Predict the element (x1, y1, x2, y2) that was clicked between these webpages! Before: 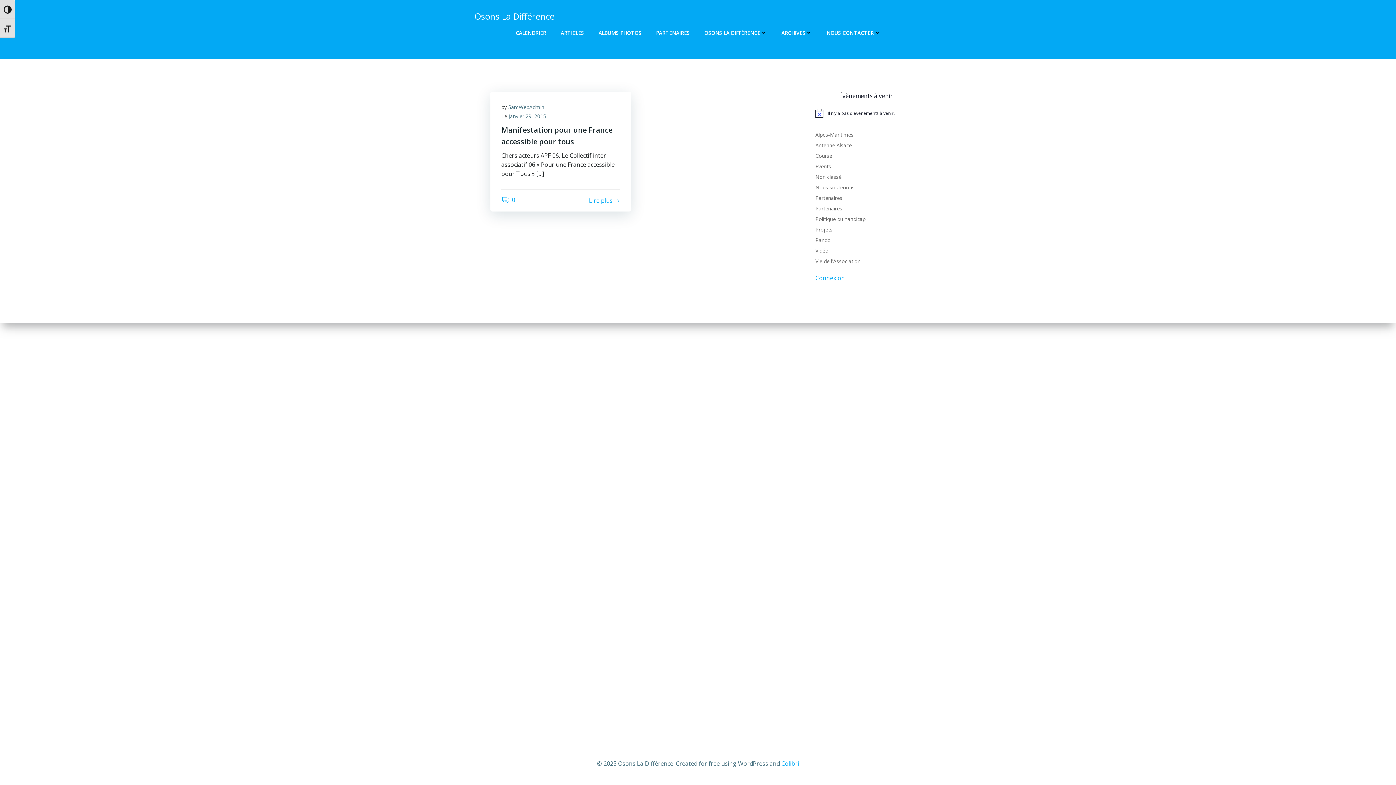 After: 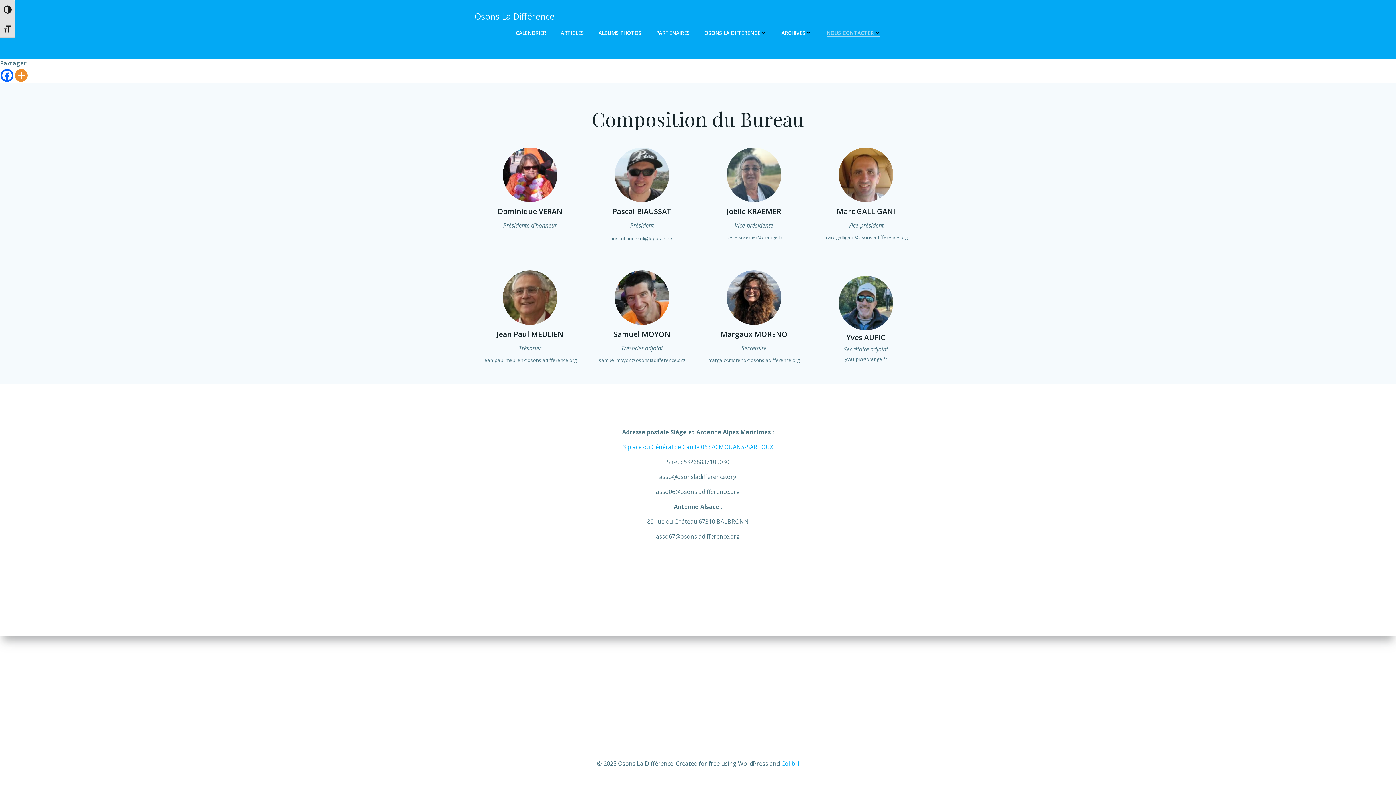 Action: bbox: (826, 29, 880, 36) label: NOUS CONTACTER